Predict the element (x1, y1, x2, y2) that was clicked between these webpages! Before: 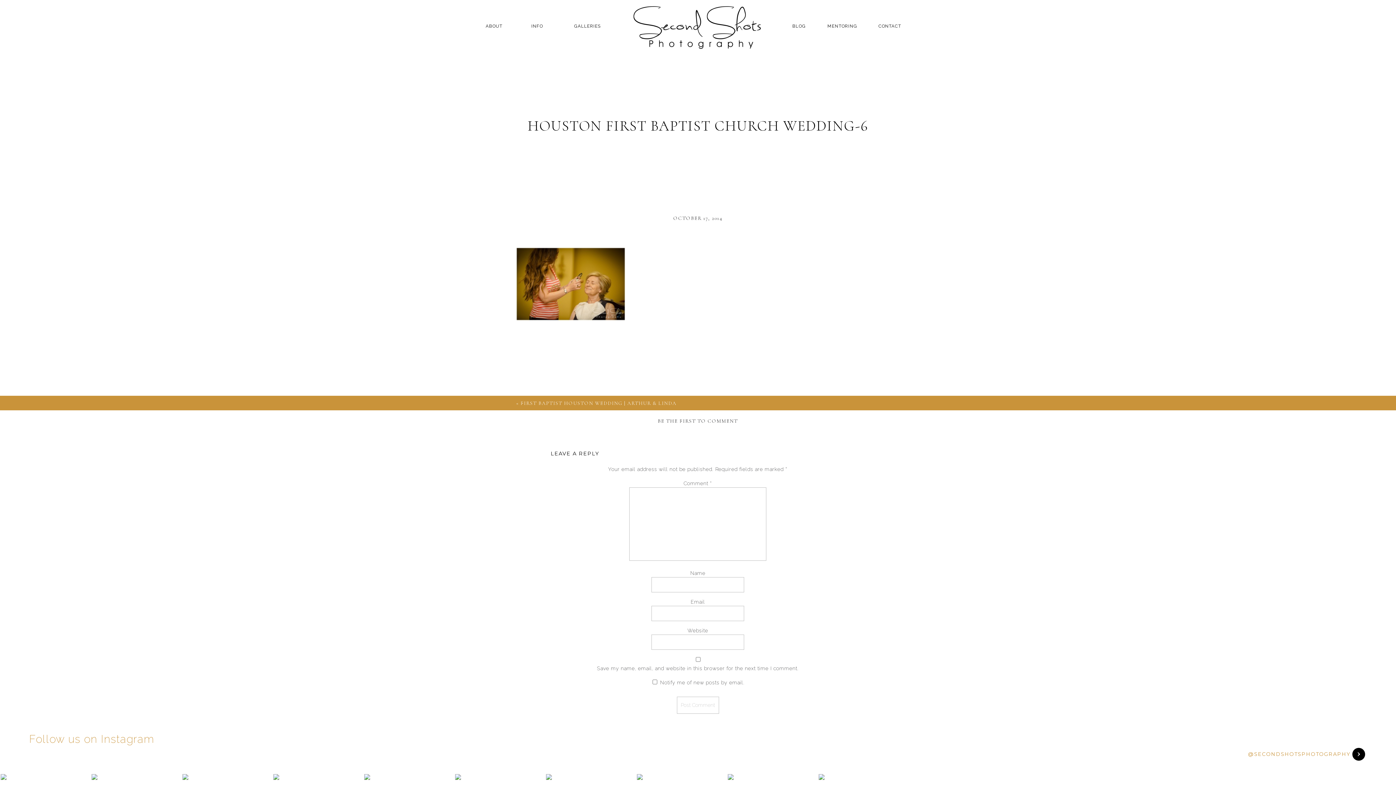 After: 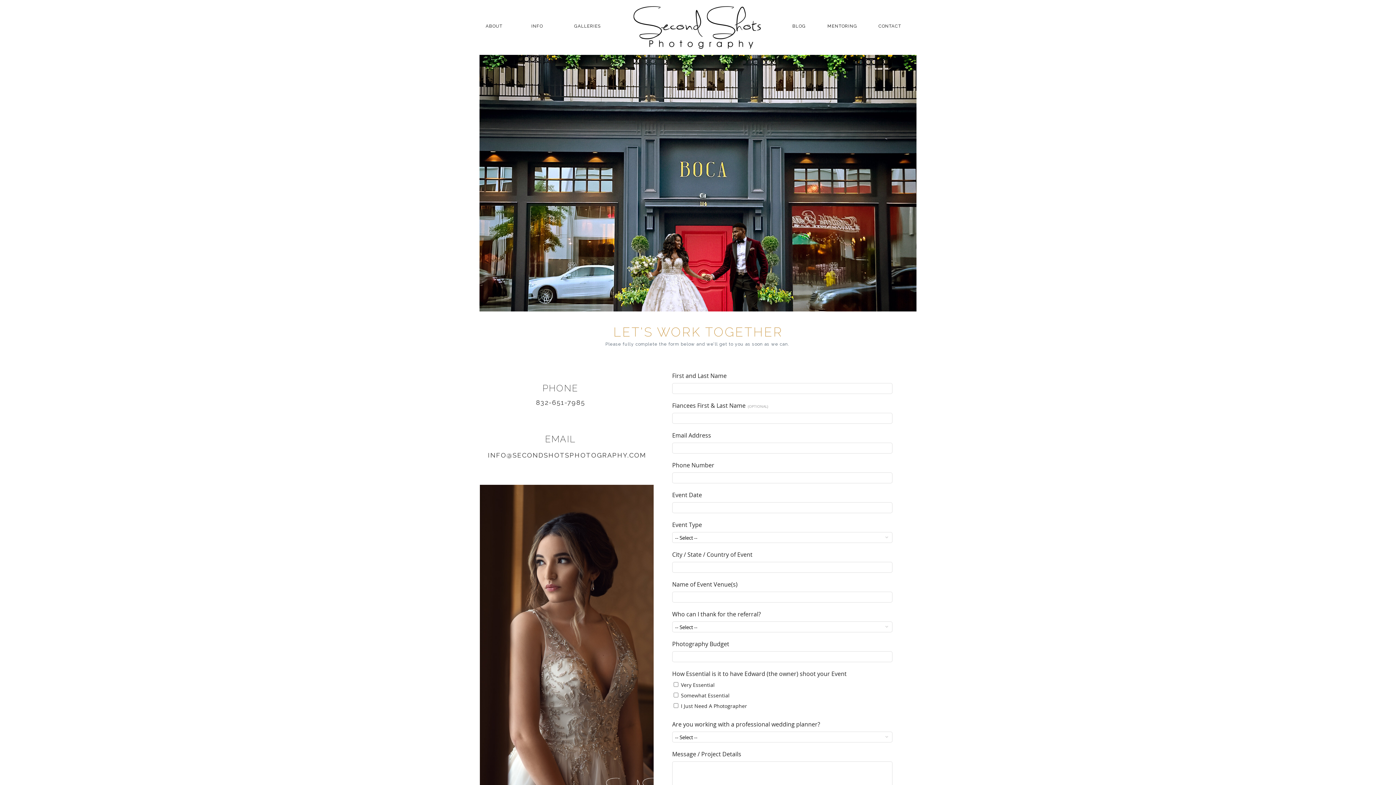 Action: label: CONTACT bbox: (875, 1, 906, 10)